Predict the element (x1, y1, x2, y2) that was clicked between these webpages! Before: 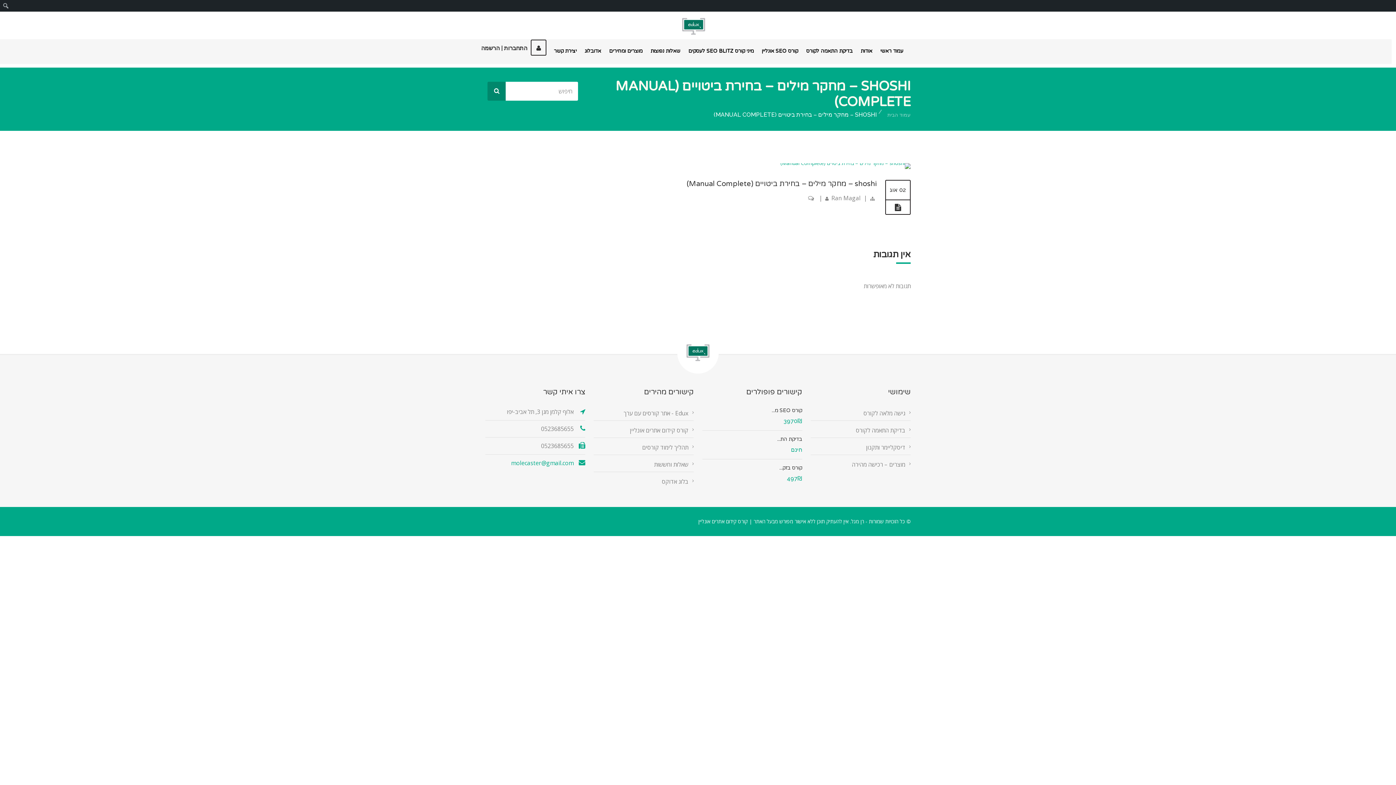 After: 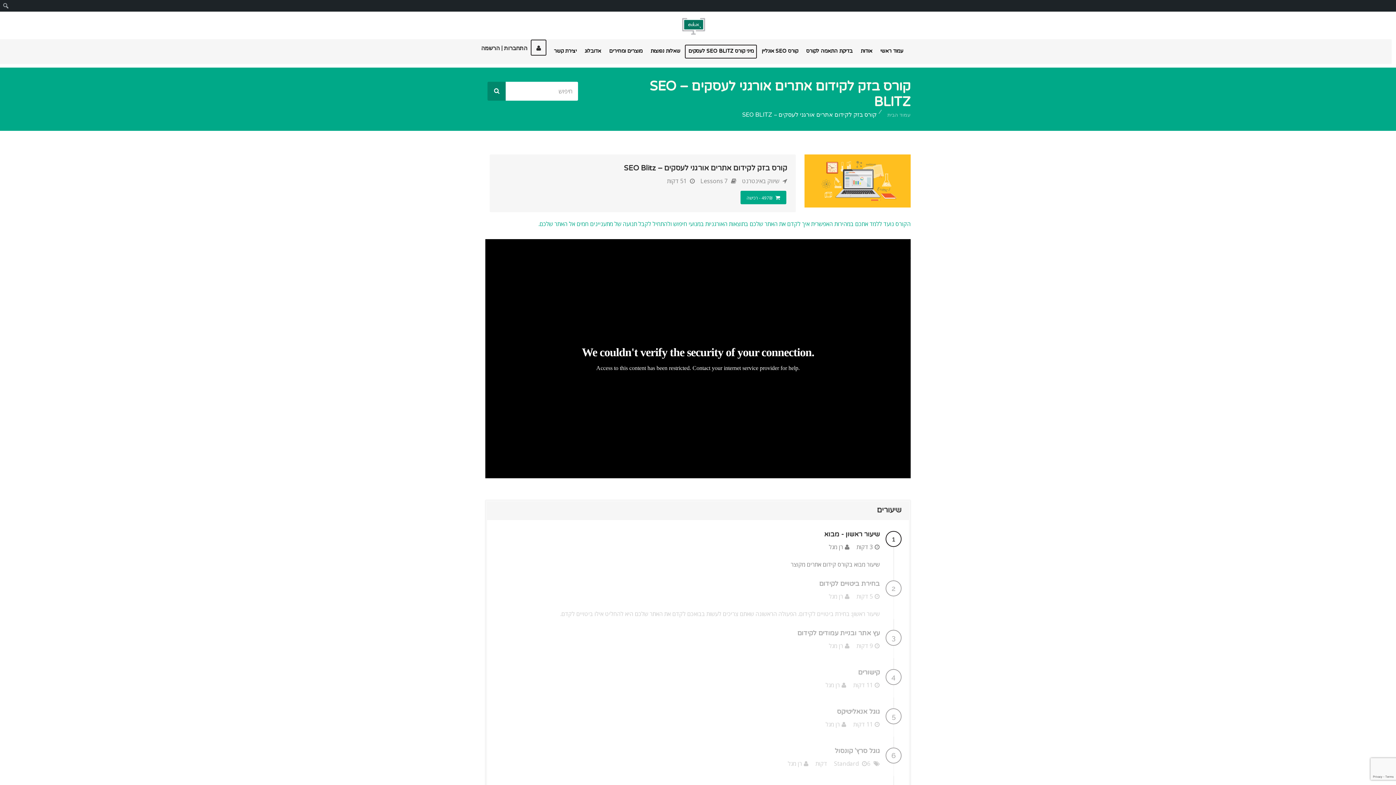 Action: bbox: (779, 464, 802, 471) label: קורס בזק...